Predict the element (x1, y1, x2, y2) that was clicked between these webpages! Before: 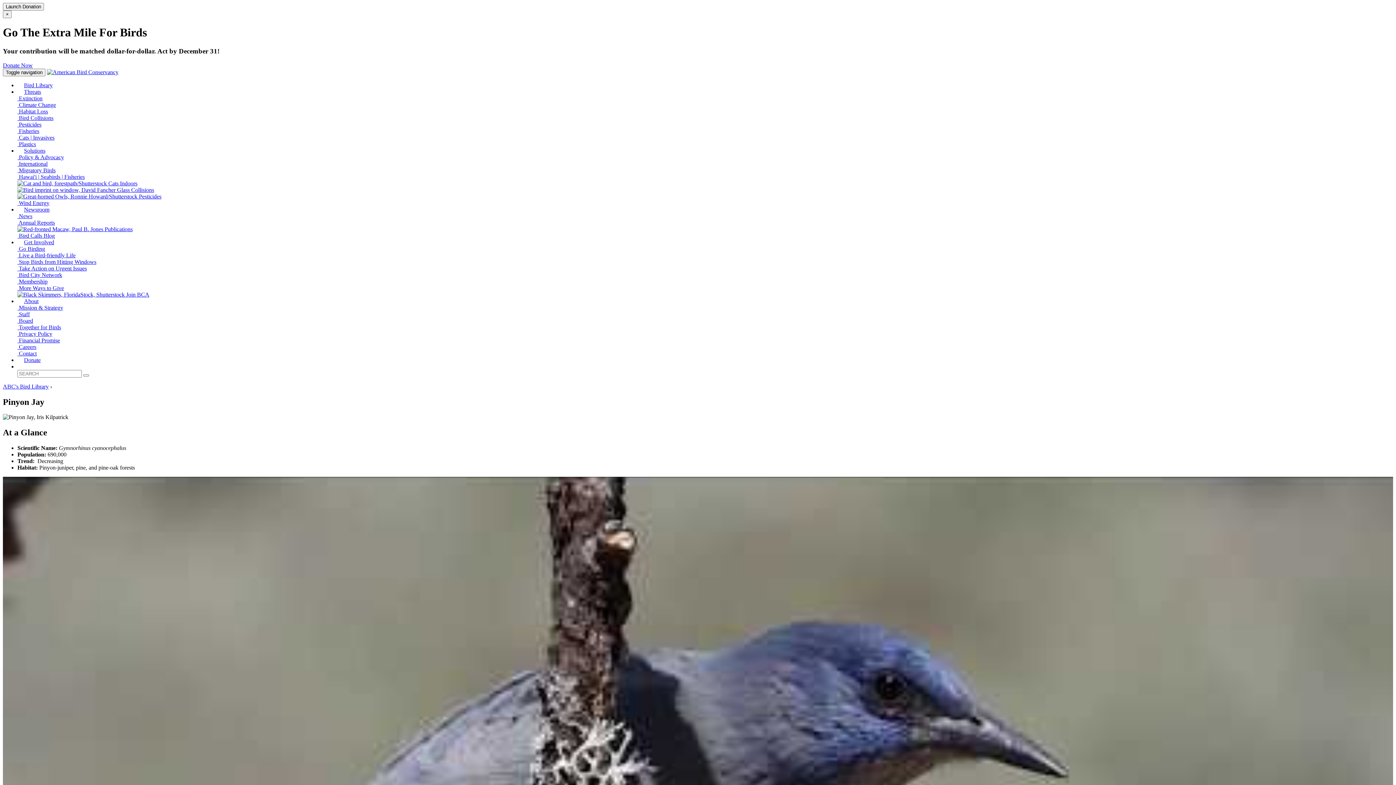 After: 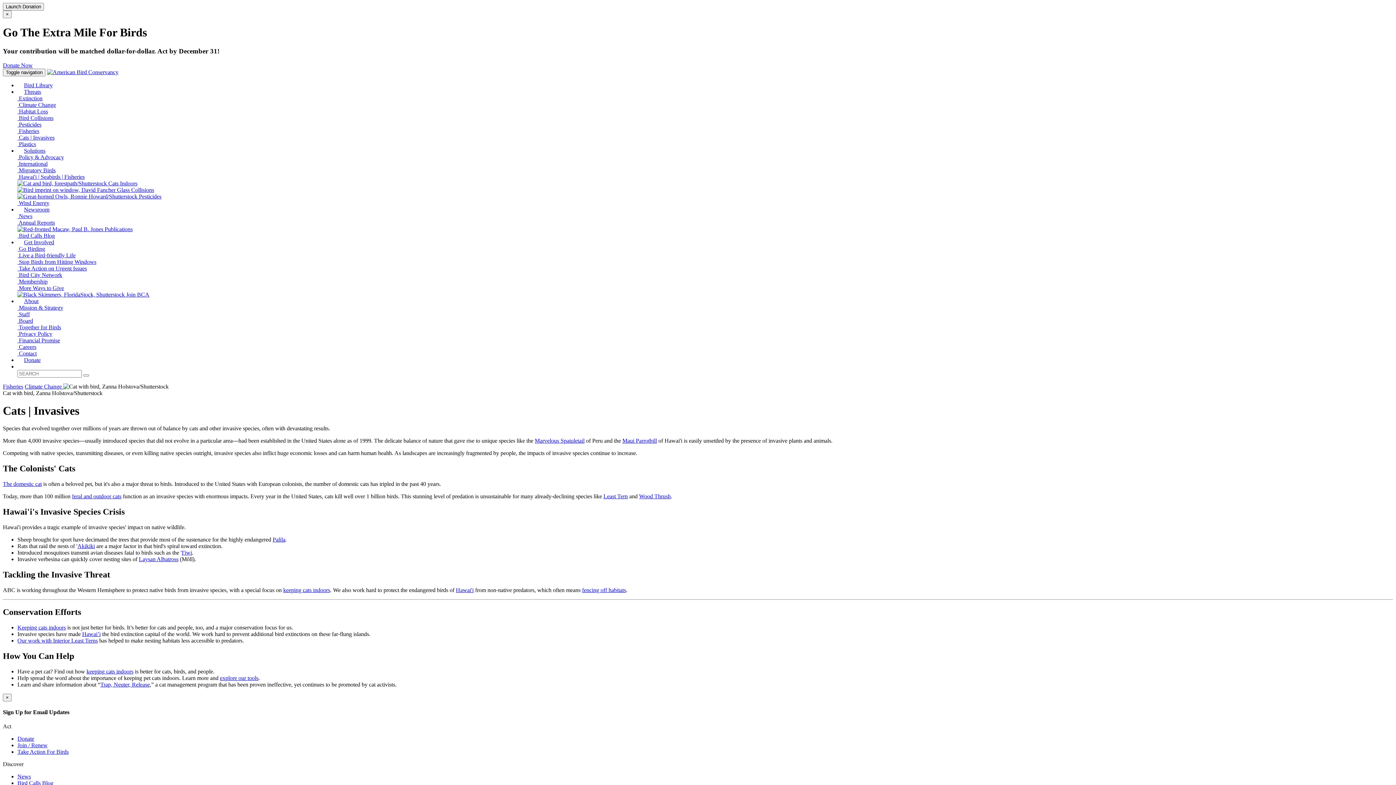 Action: label:  Cats | Invasives bbox: (17, 134, 54, 140)